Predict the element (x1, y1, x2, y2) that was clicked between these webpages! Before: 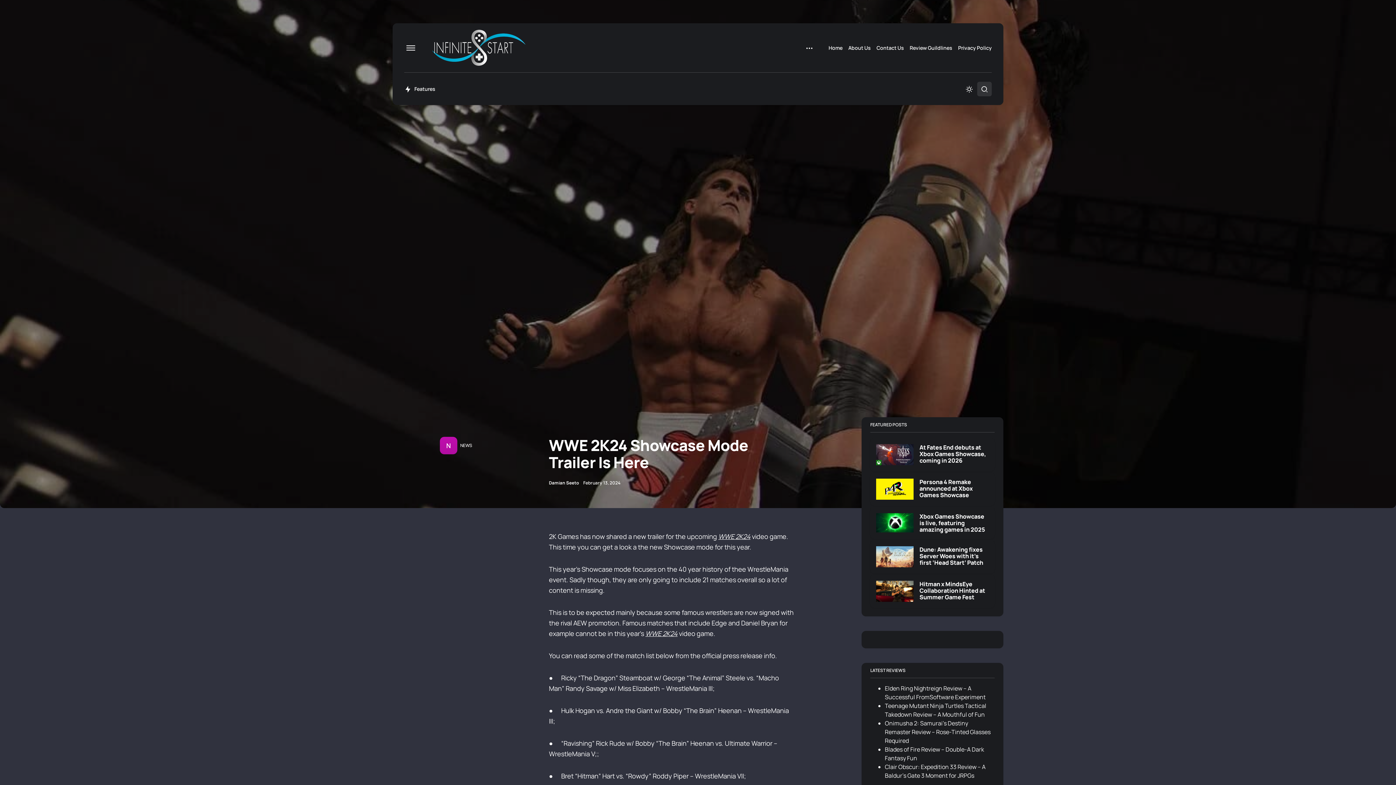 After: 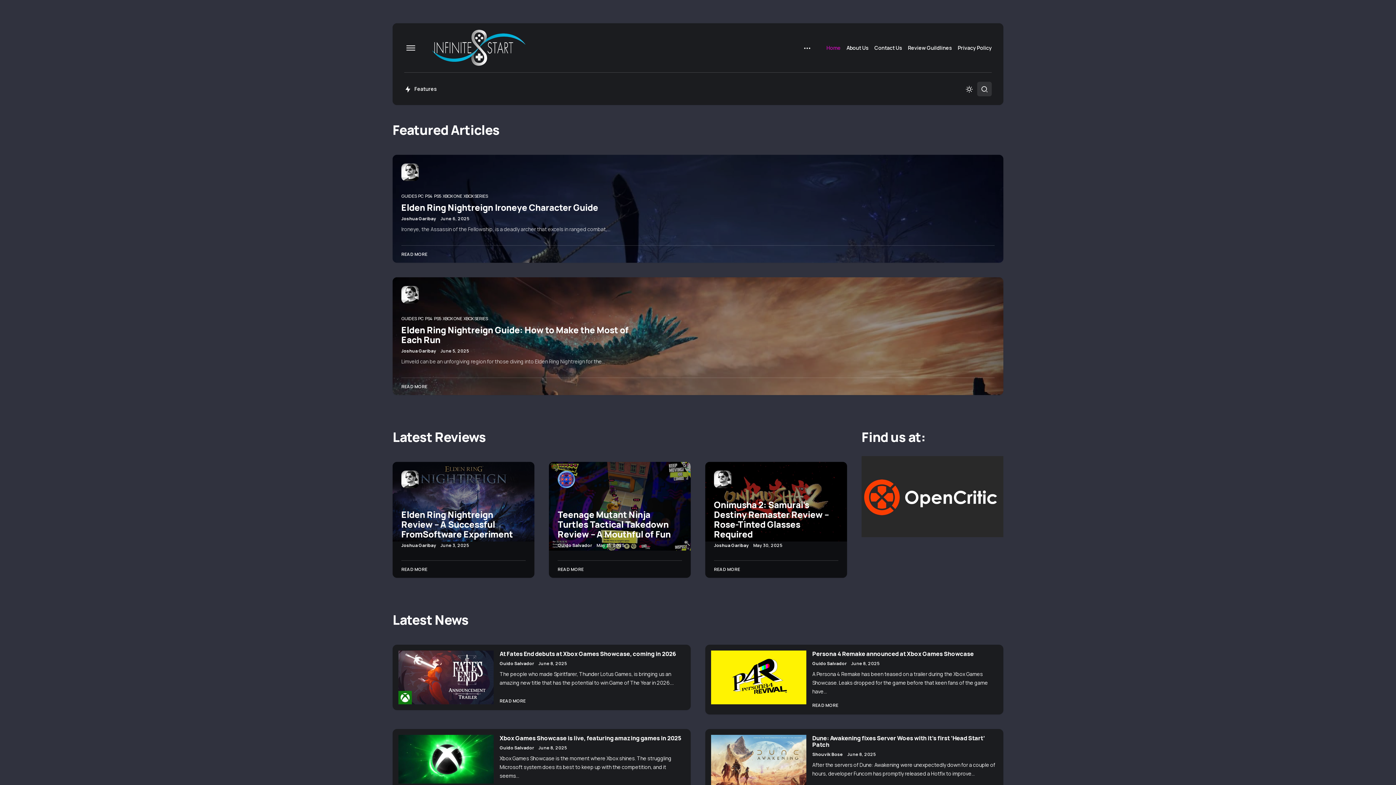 Action: bbox: (828, 23, 845, 72) label: Home